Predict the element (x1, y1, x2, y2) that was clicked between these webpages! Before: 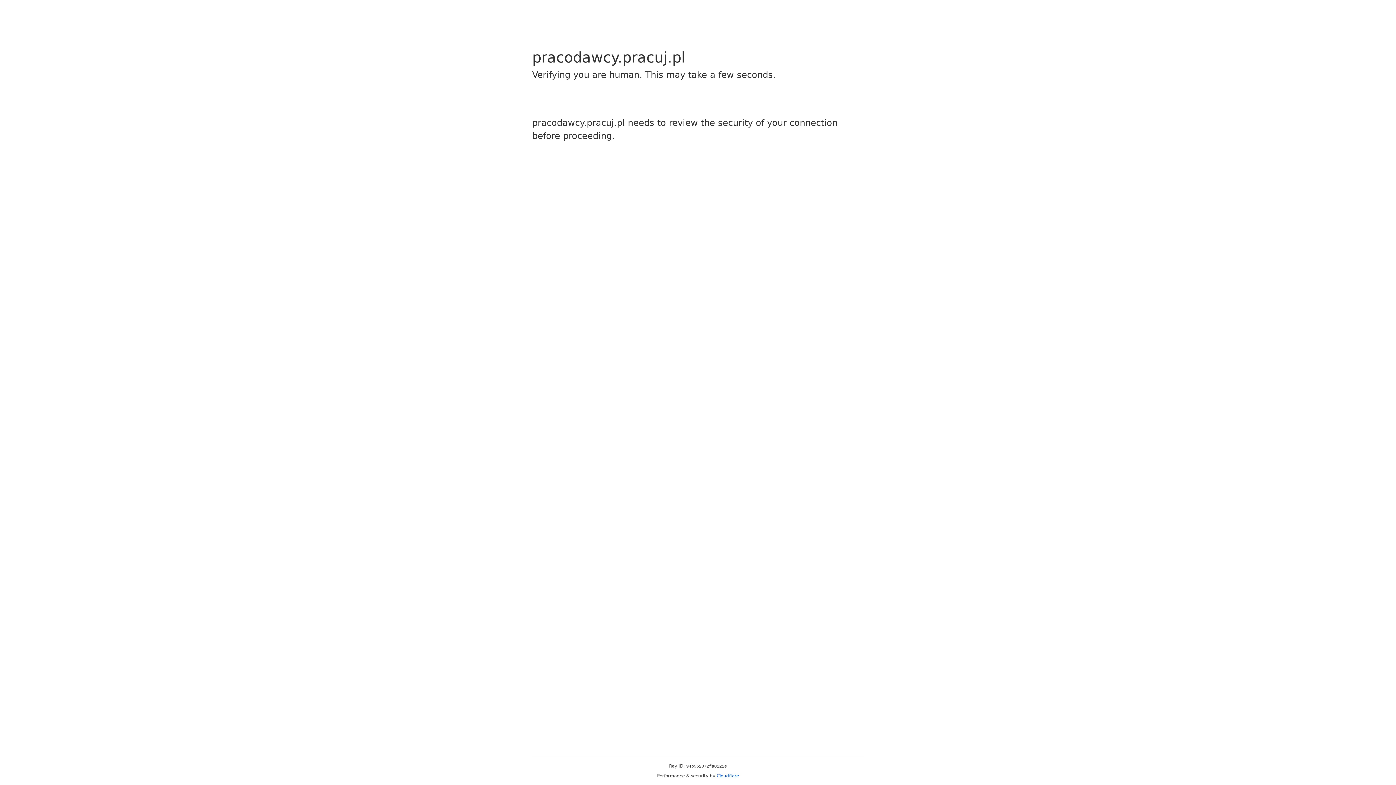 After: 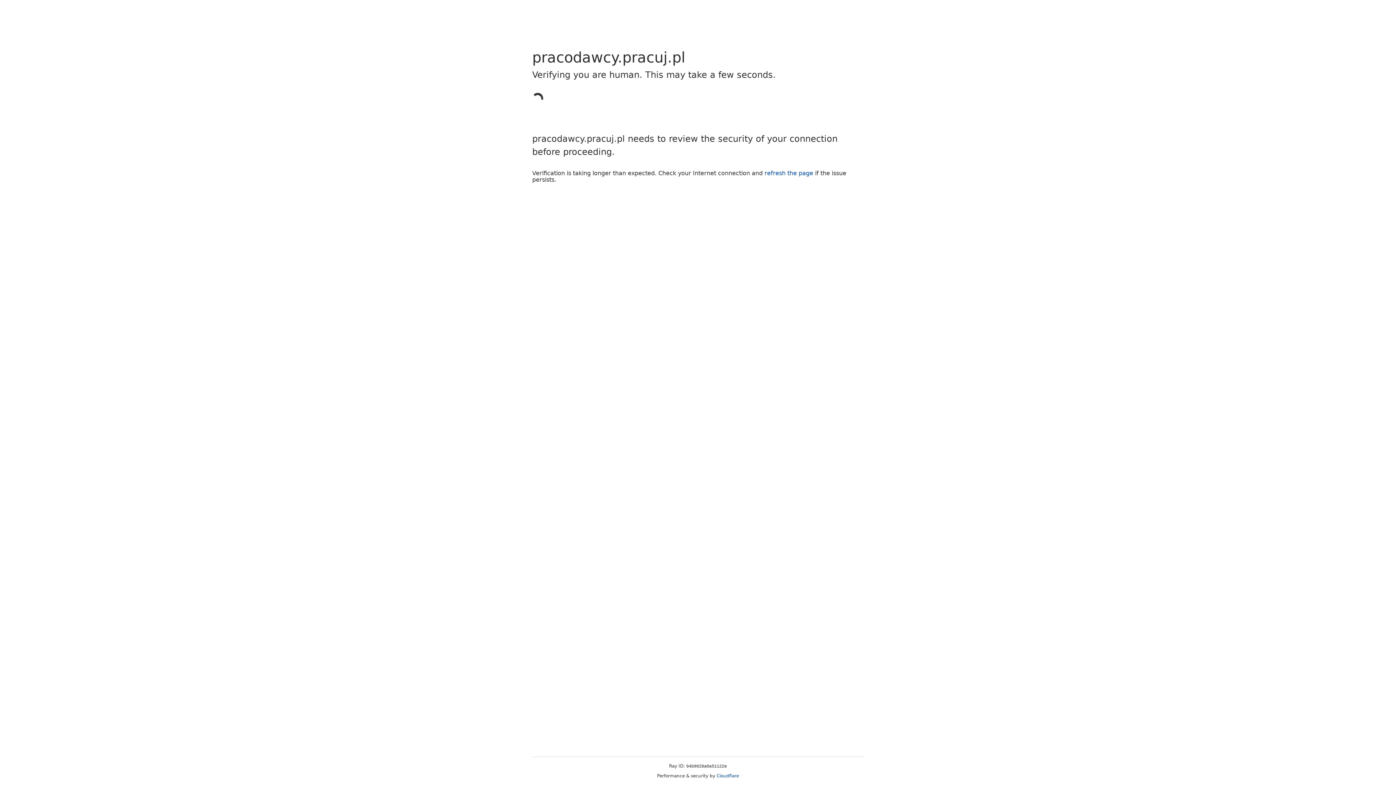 Action: label: Cloudflare bbox: (716, 773, 739, 778)